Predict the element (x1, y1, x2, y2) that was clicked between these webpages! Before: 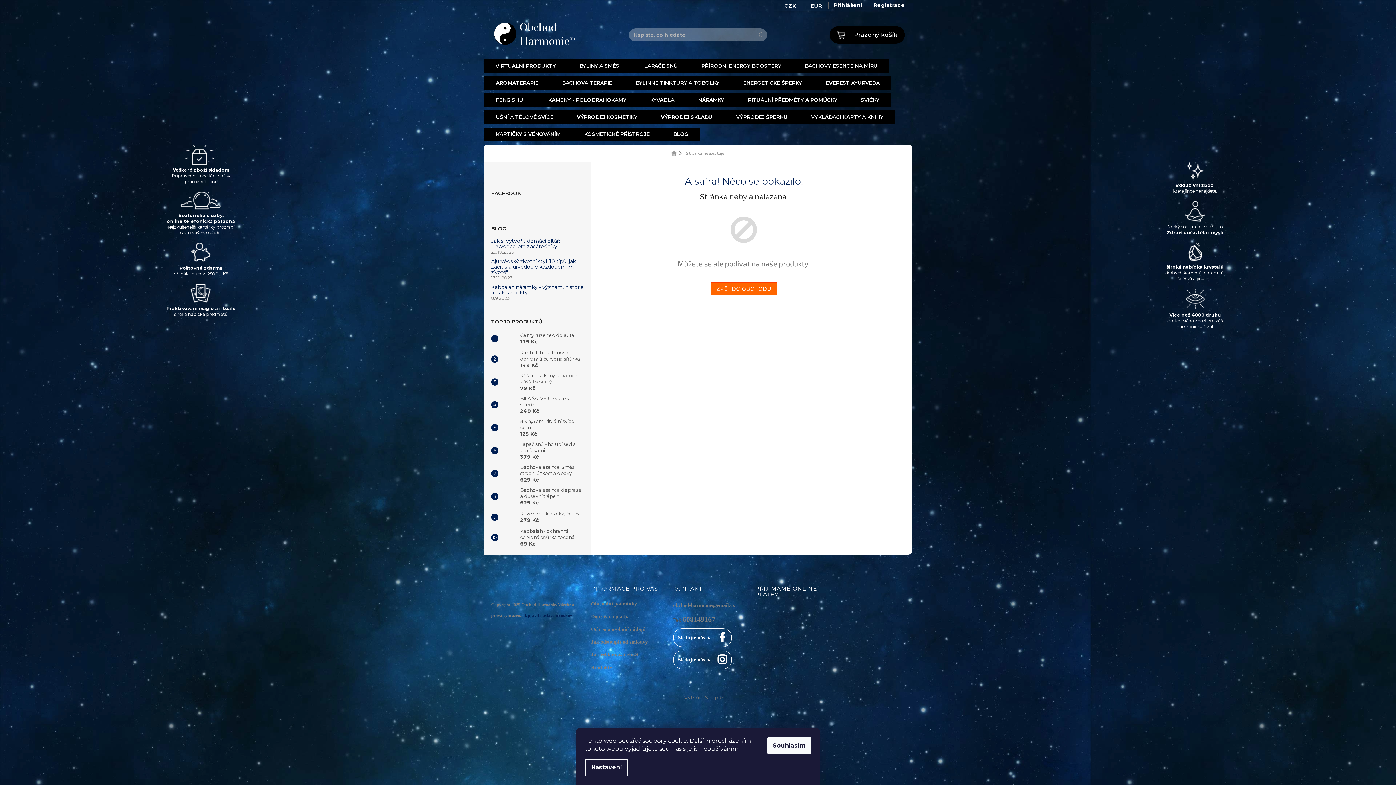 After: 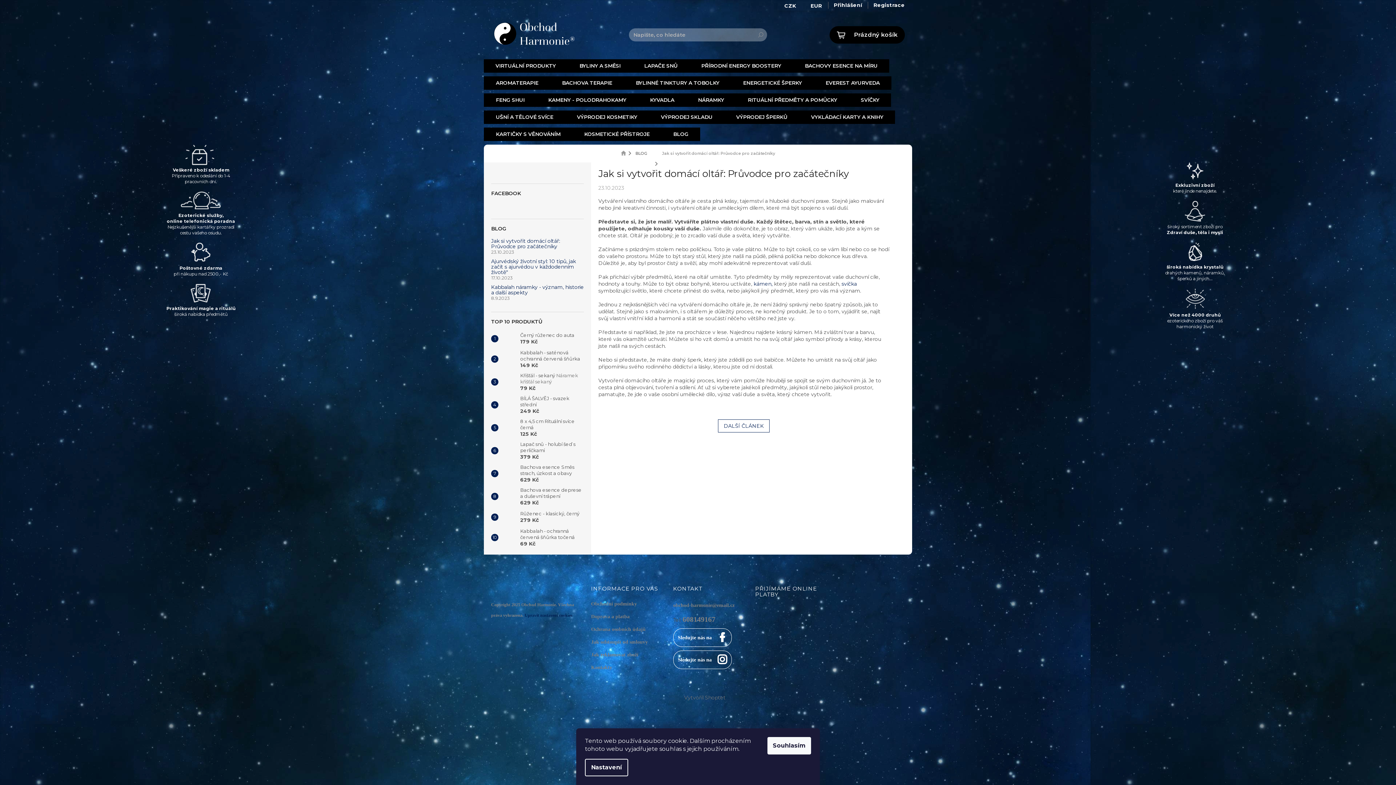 Action: label: Jak si vytvořit domácí oltář: Průvodce pro začátečníky bbox: (491, 238, 584, 249)